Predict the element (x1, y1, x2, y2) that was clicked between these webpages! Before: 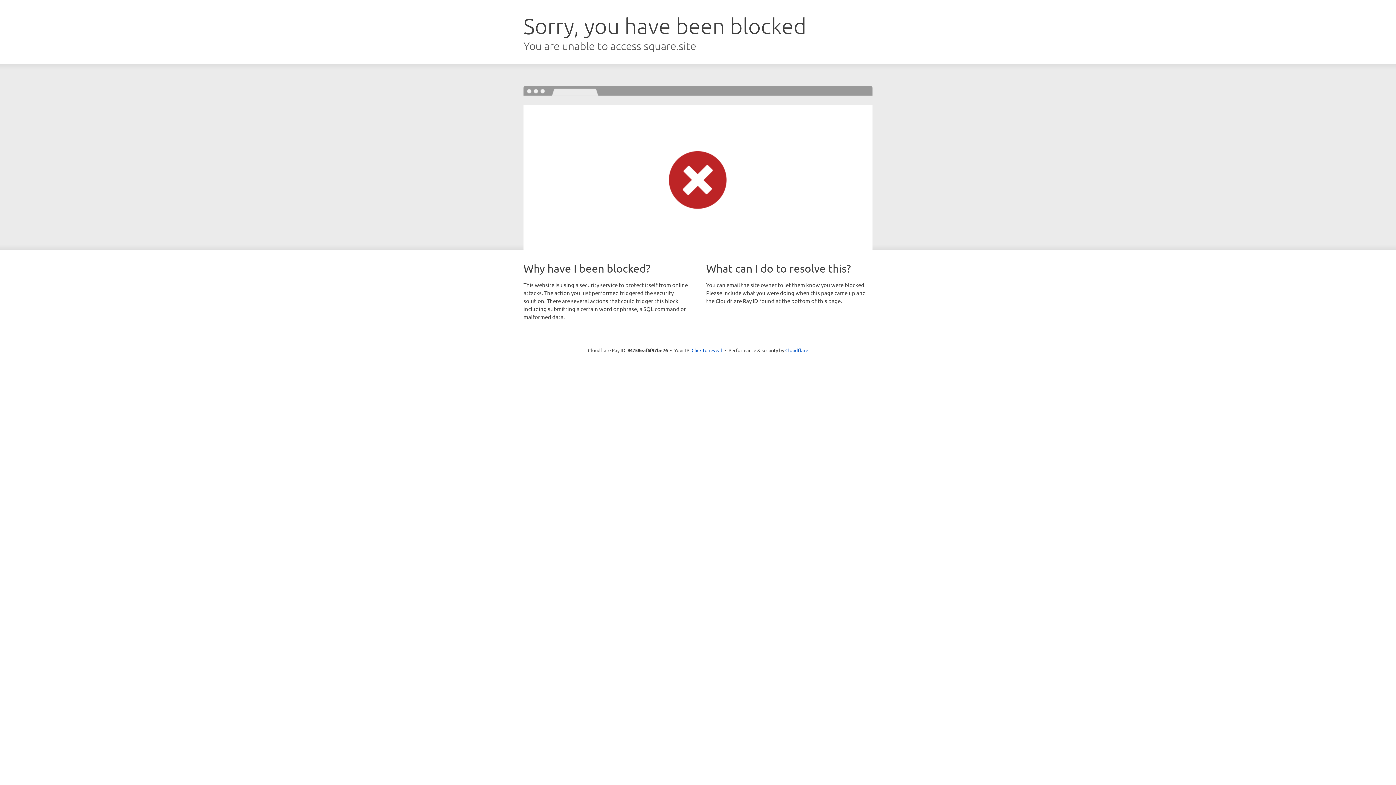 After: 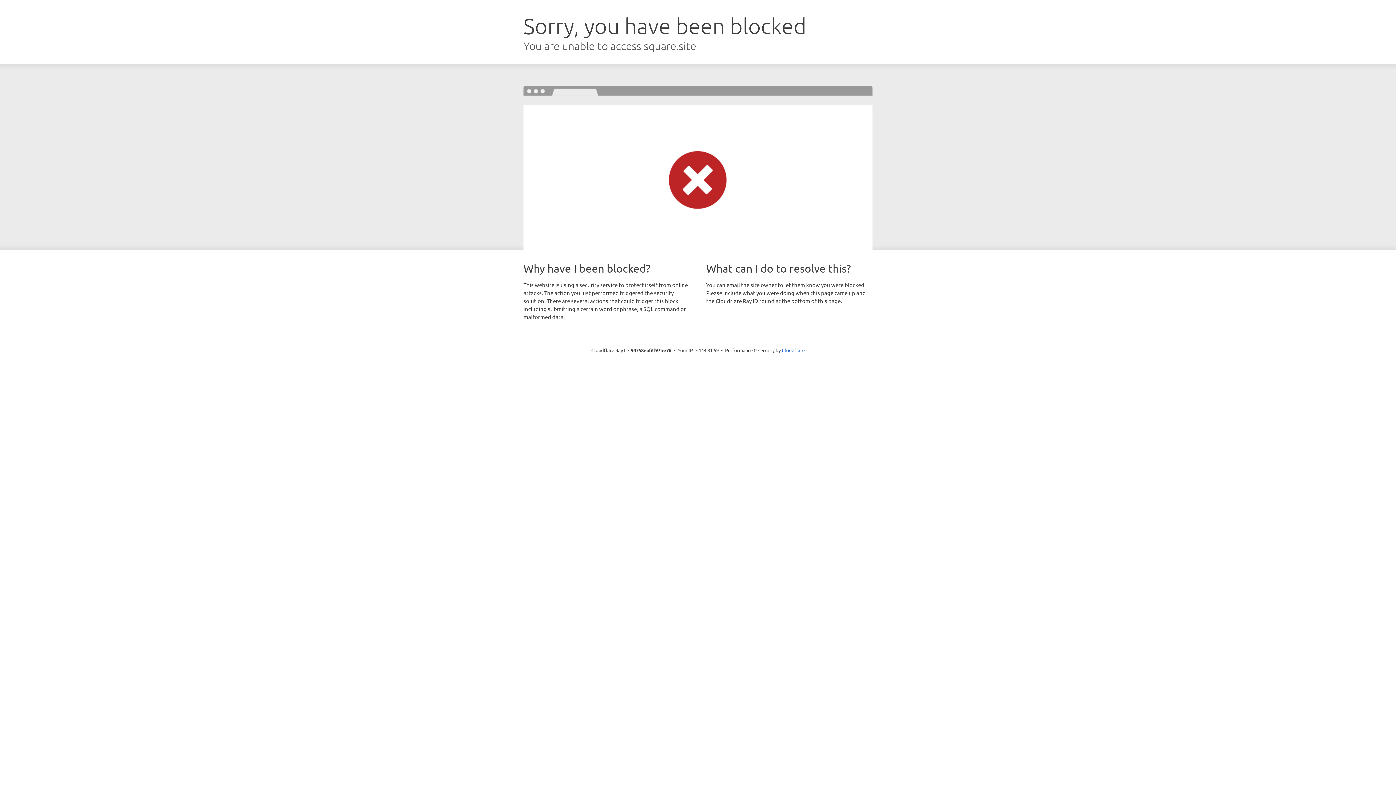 Action: bbox: (691, 346, 722, 353) label: Click to reveal